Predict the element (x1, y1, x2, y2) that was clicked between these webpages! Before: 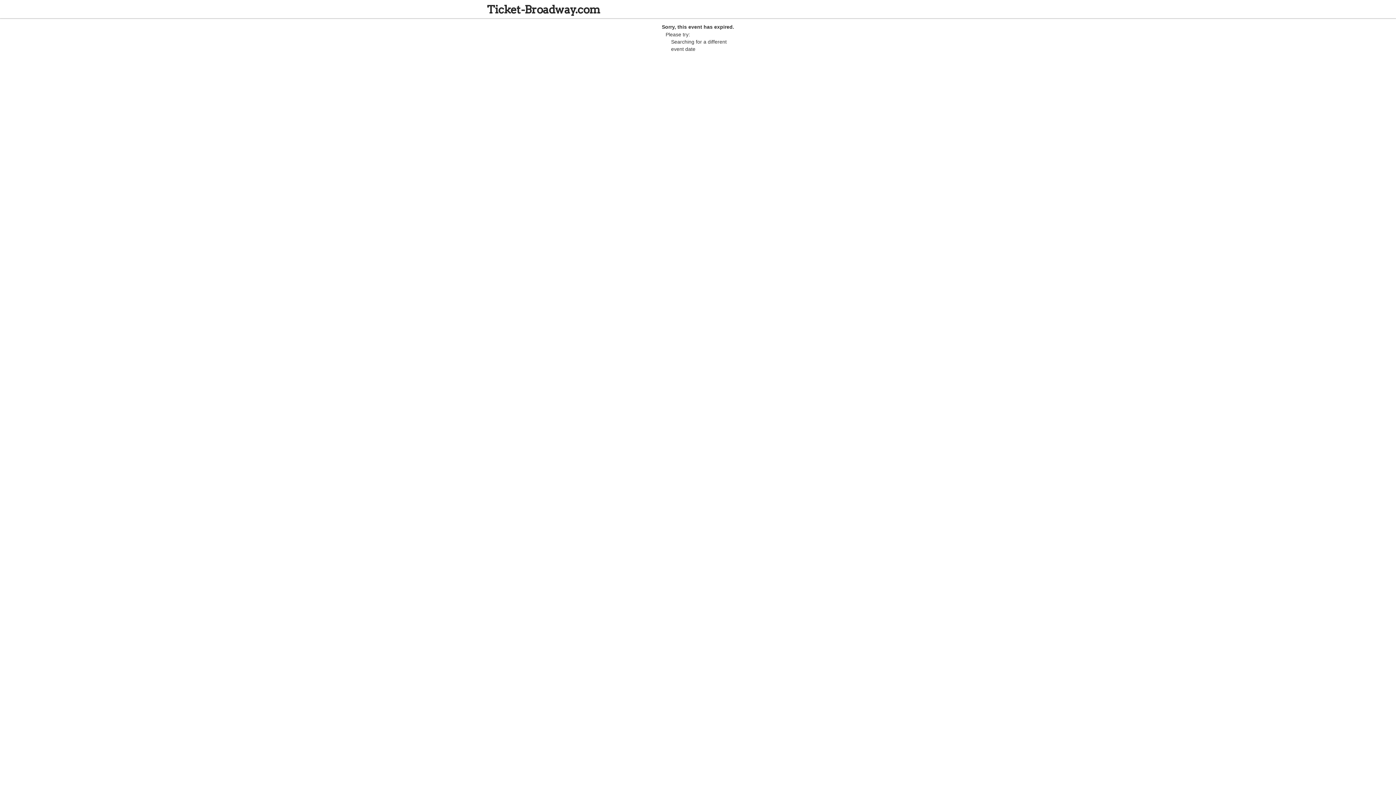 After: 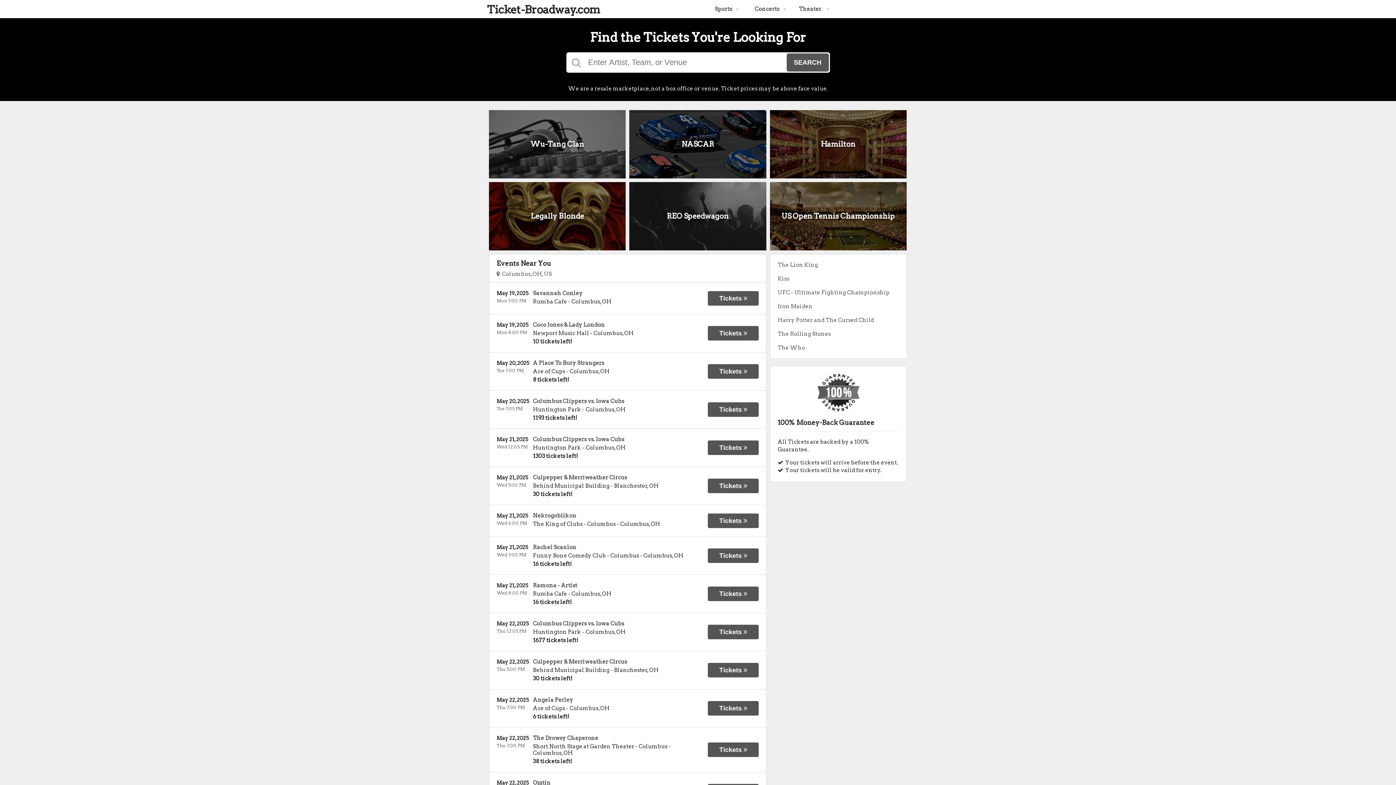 Action: bbox: (487, 2, 600, 16) label: Ticket-Broadway.com